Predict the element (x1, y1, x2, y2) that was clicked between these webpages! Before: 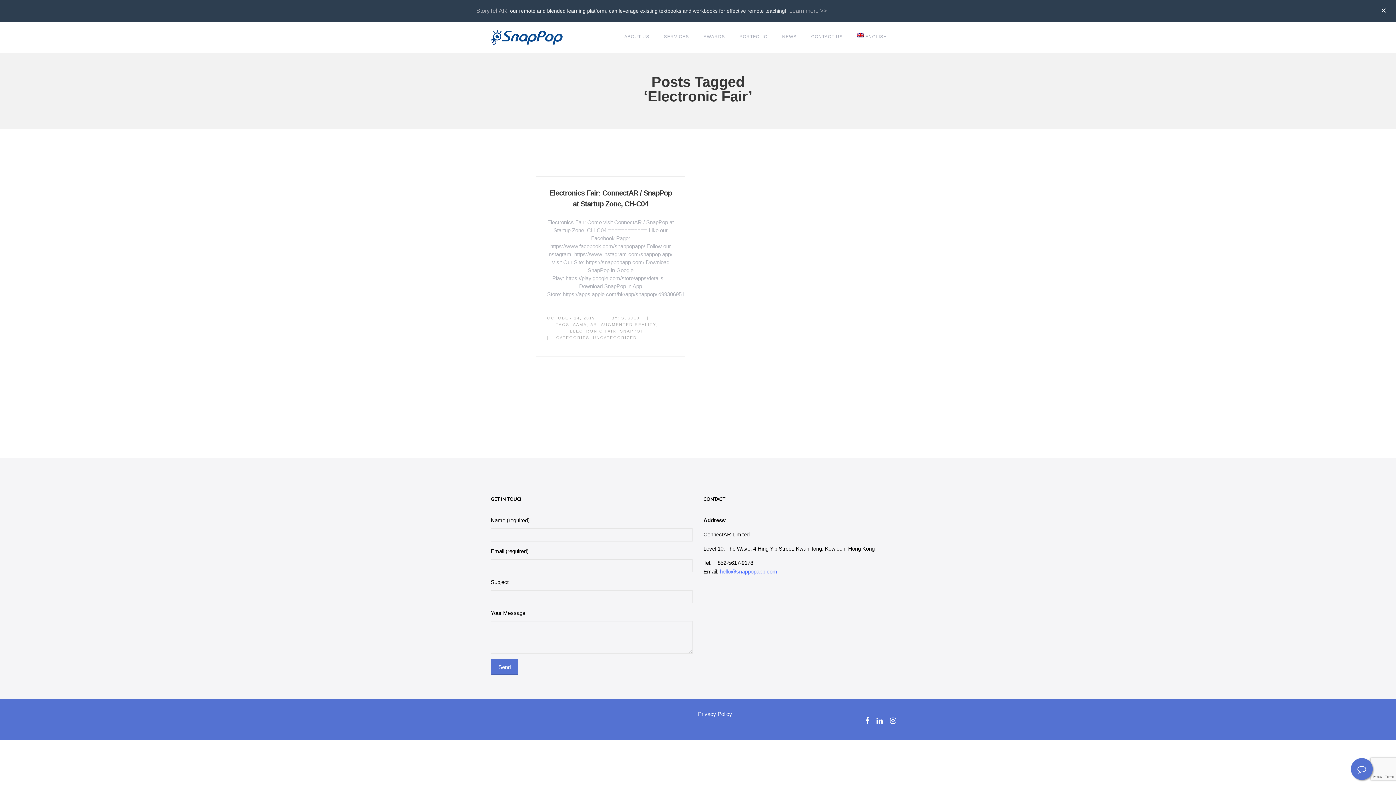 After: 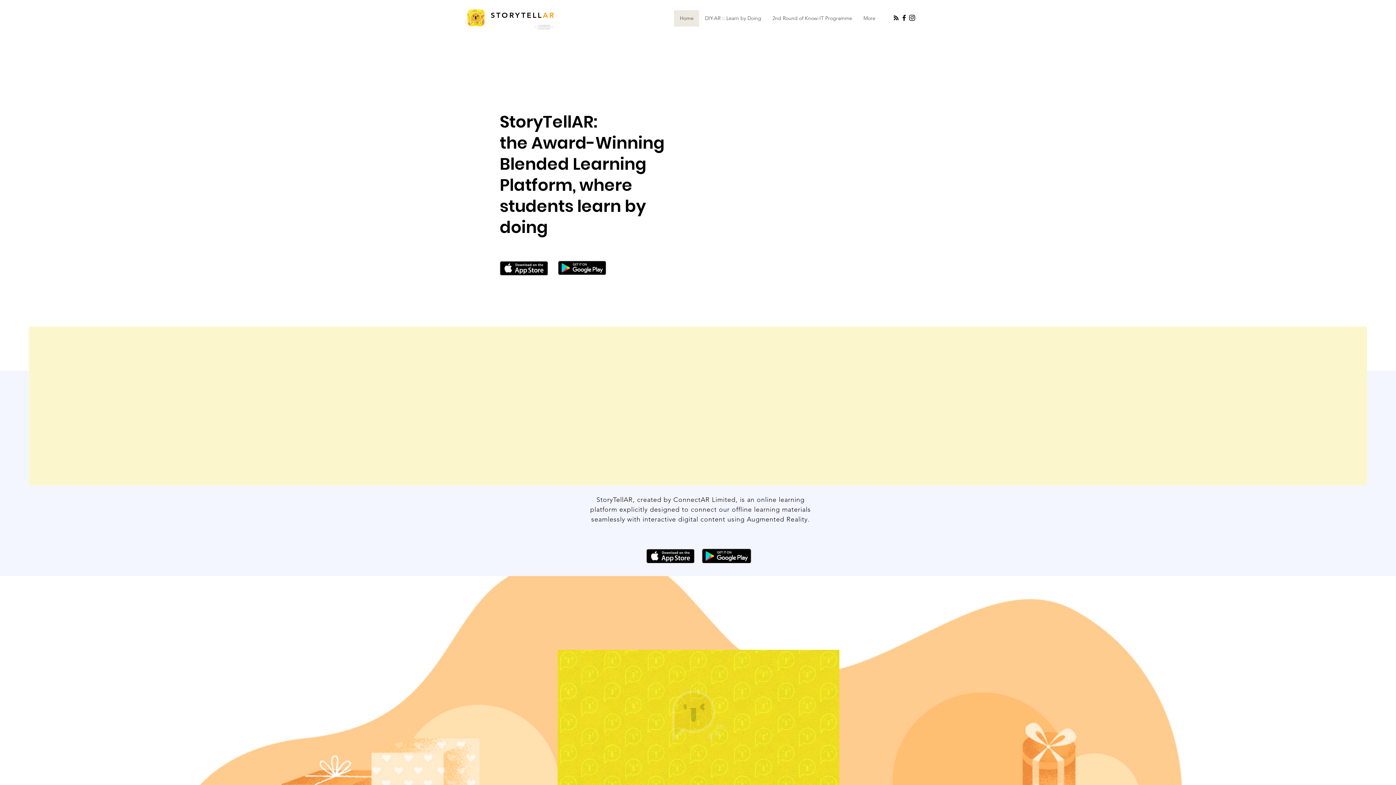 Action: bbox: (789, 7, 826, 13) label: Learn more >>